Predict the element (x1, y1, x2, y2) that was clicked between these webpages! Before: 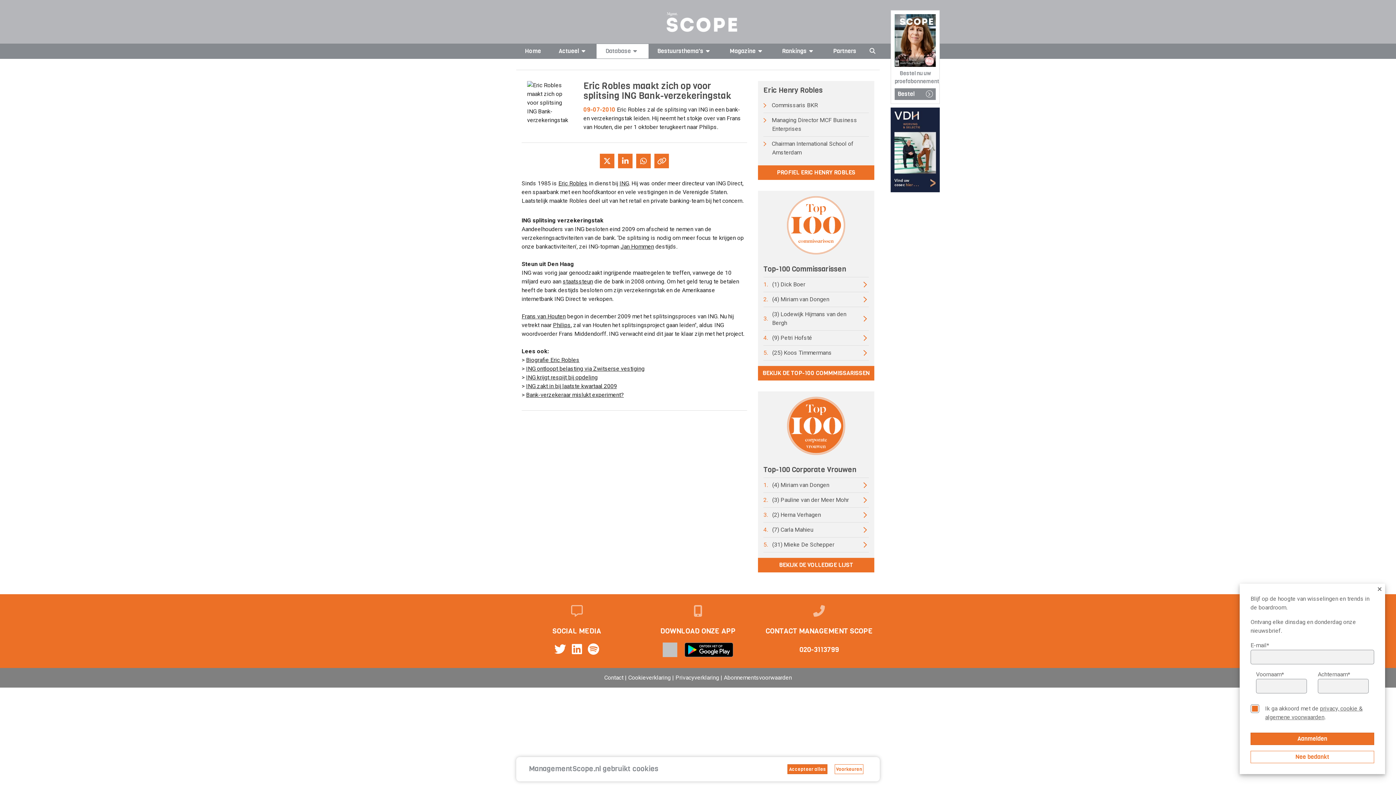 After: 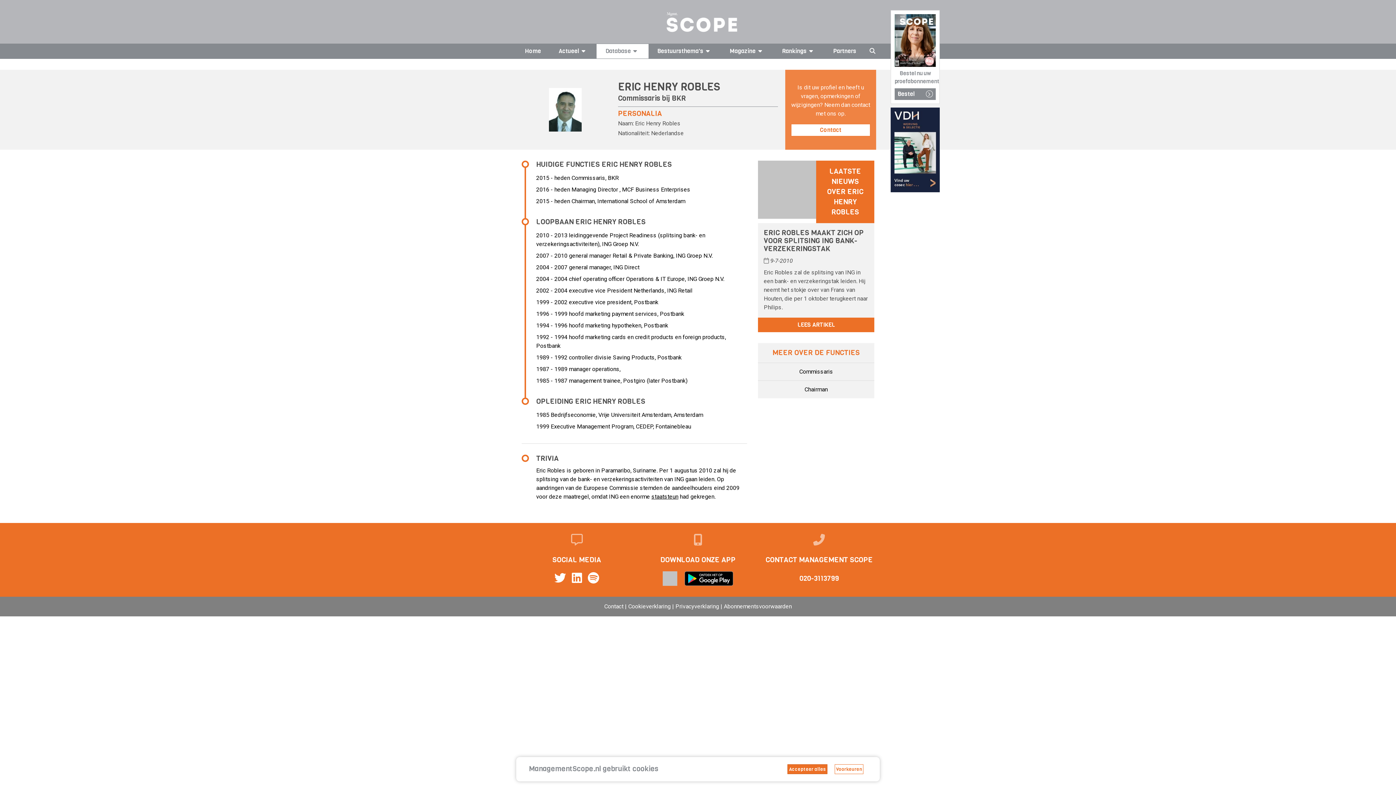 Action: label: PROFIEL ERIC HENRY ROBLES bbox: (758, 165, 874, 180)